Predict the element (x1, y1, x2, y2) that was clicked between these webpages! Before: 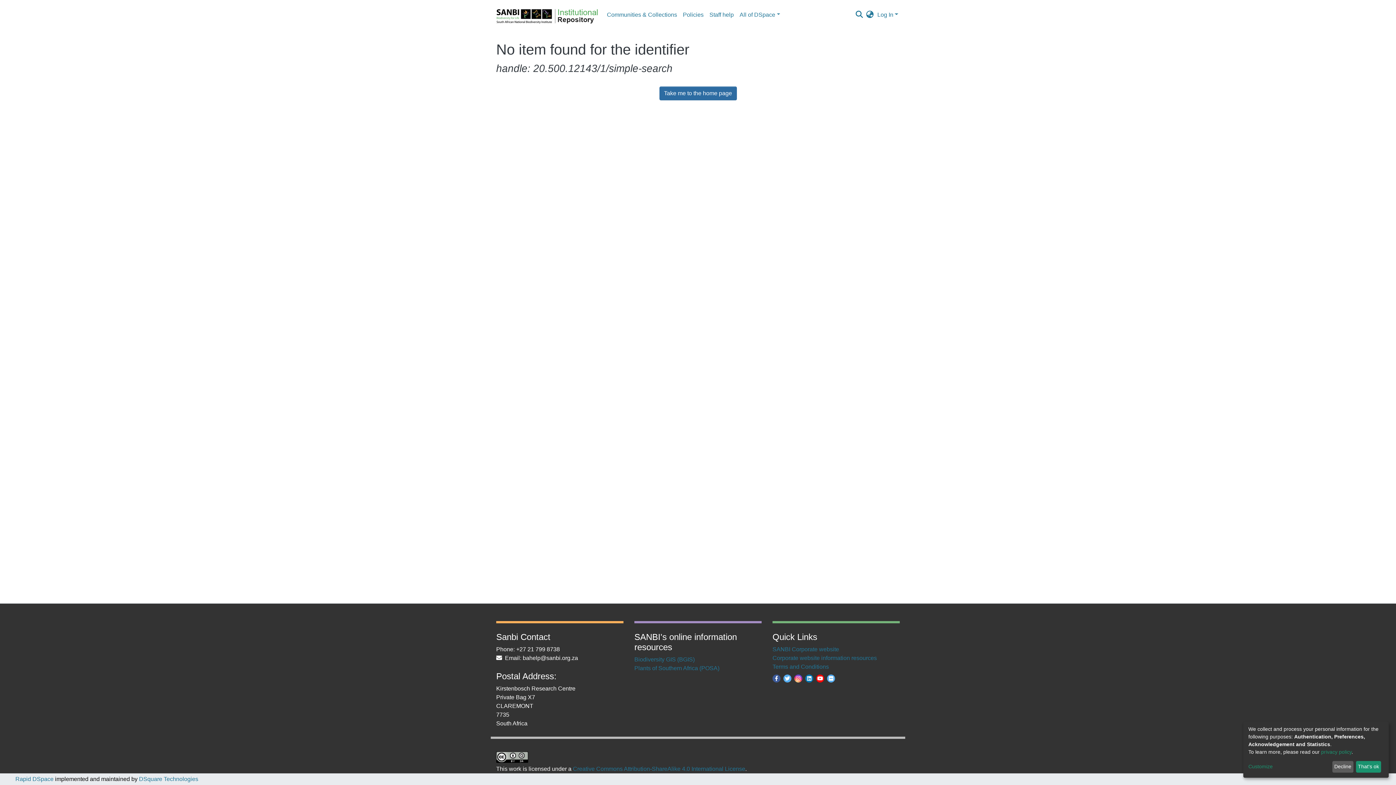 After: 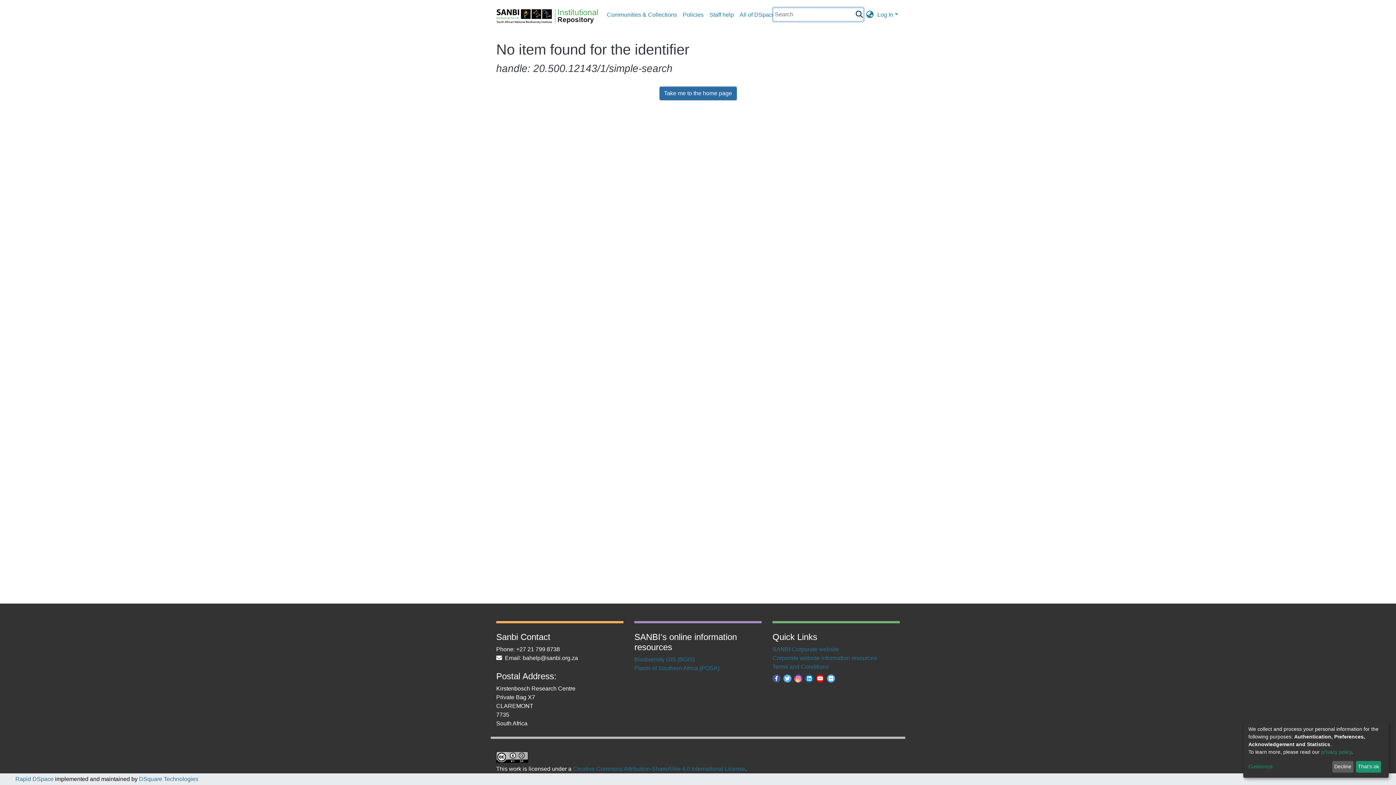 Action: bbox: (855, 11, 864, 17)